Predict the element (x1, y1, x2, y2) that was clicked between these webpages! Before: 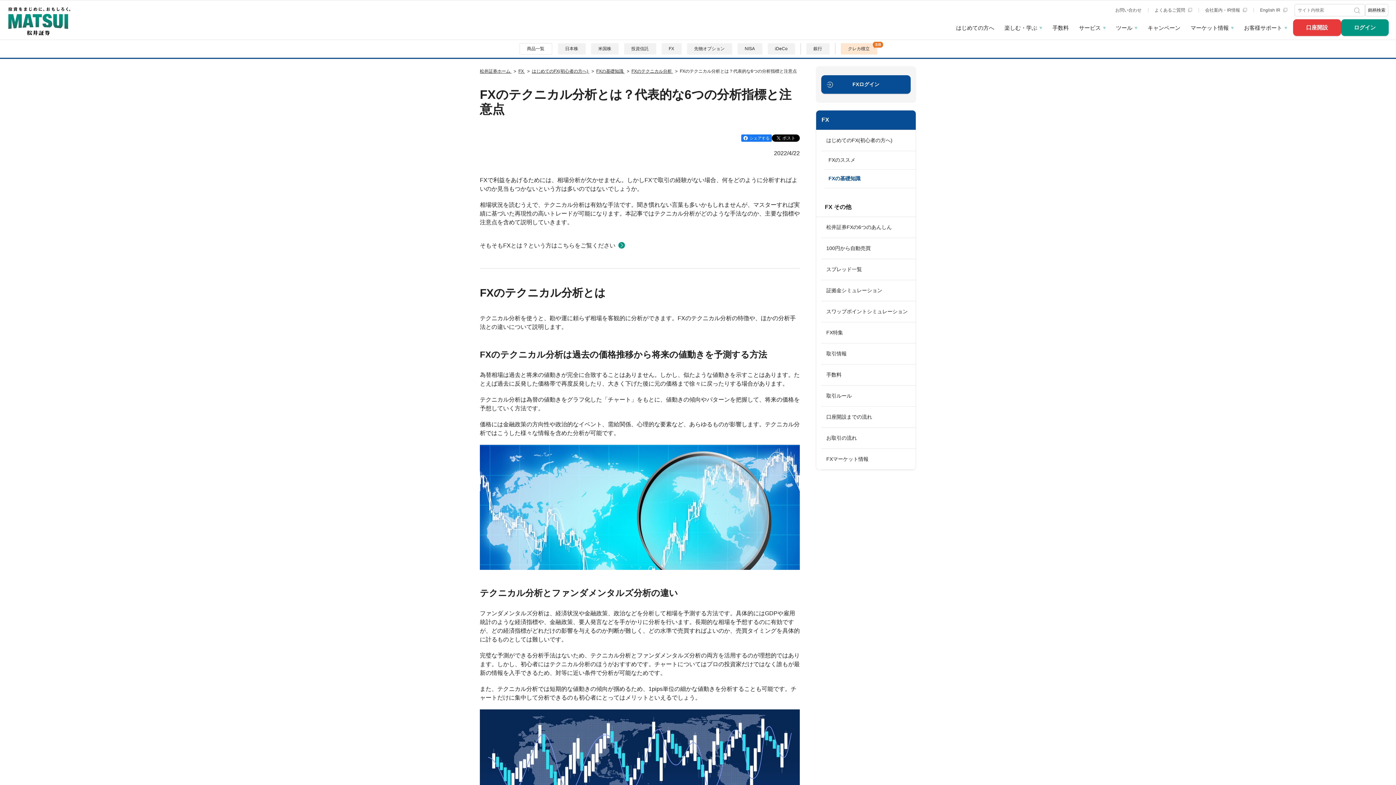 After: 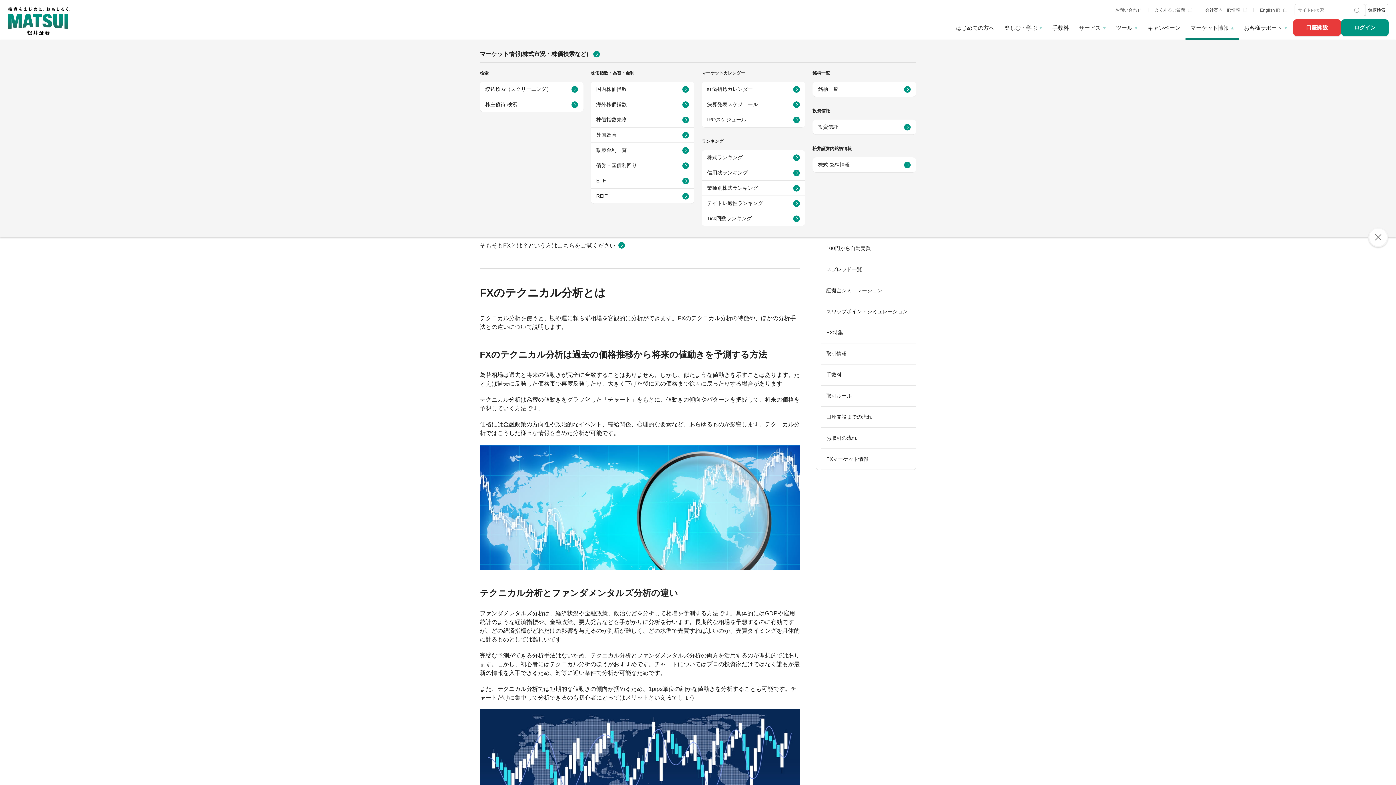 Action: bbox: (1190, 24, 1229, 32) label: マーケット情報